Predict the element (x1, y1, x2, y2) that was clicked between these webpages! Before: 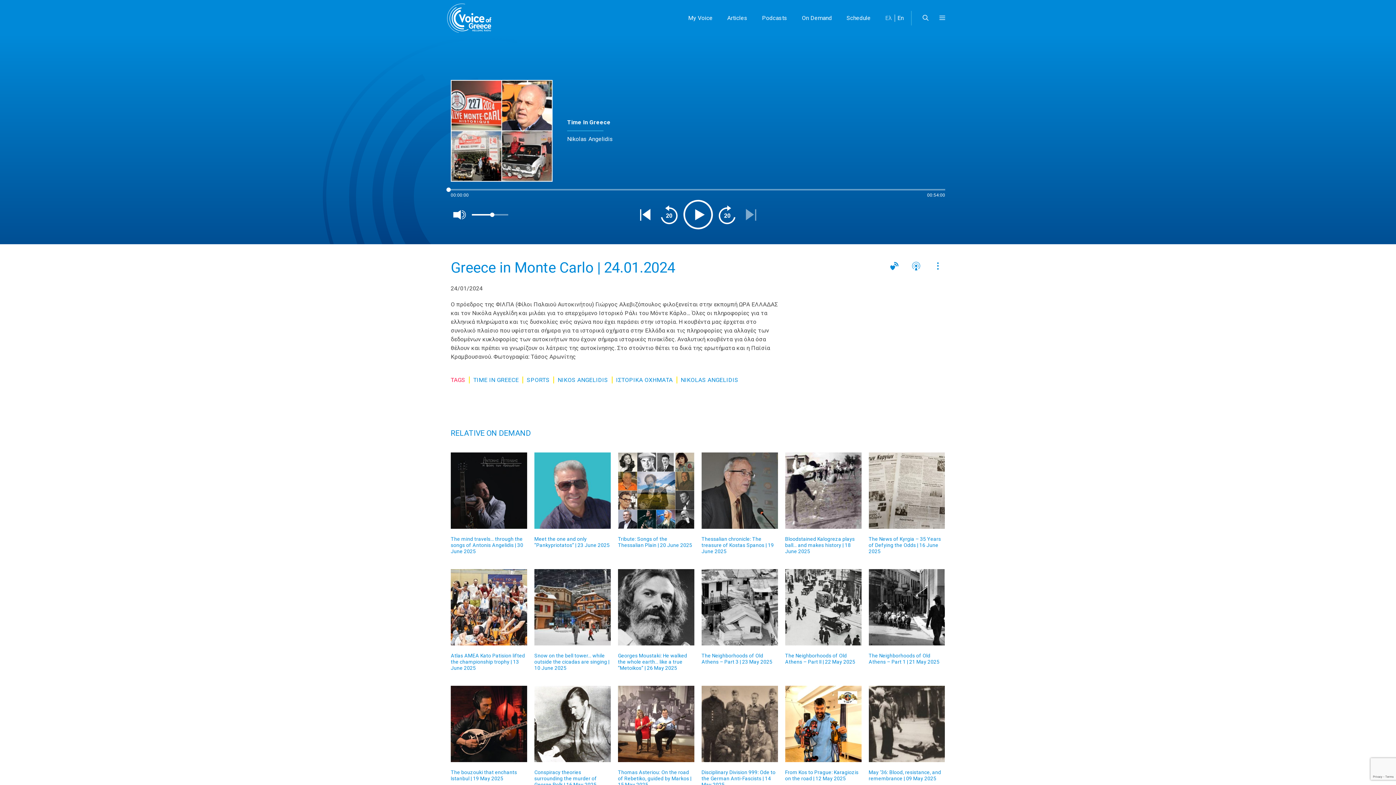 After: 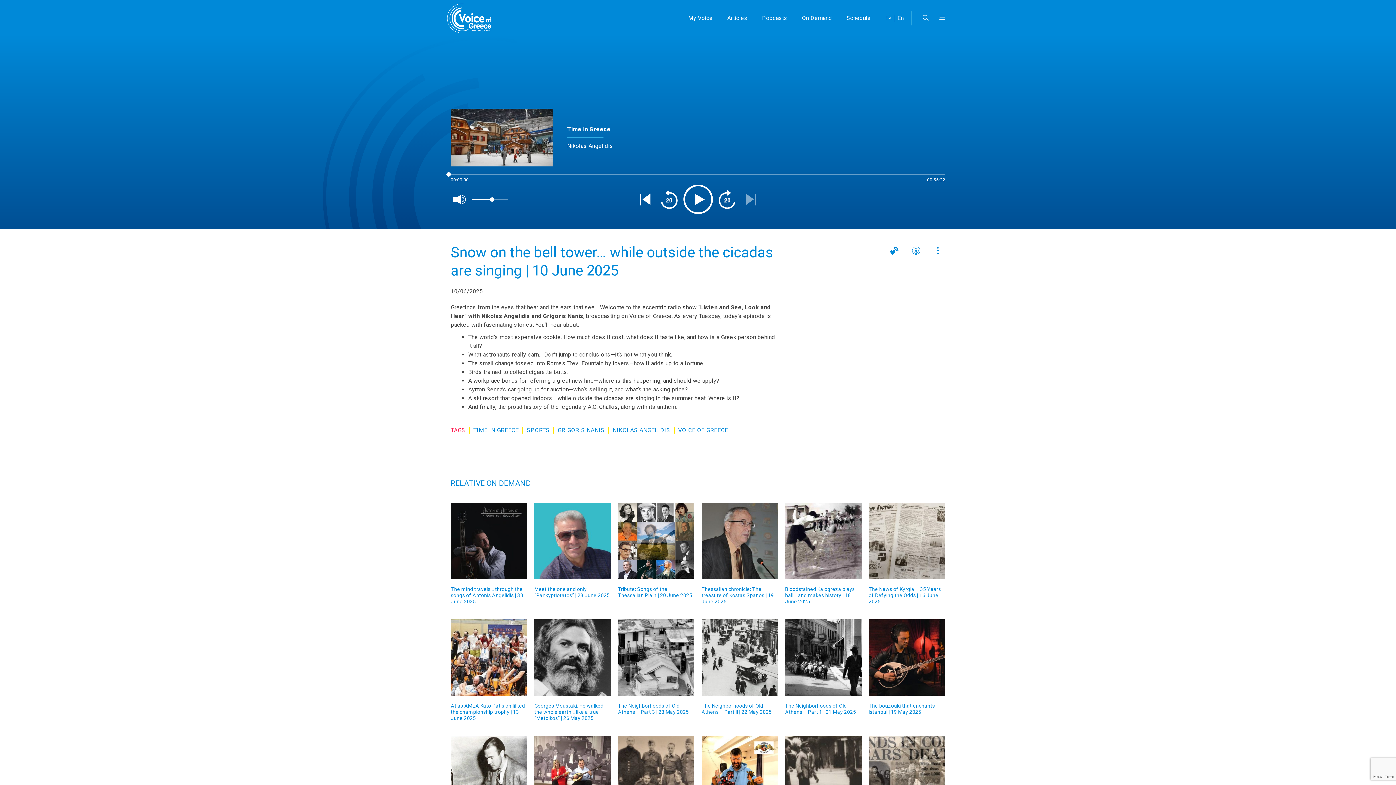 Action: bbox: (534, 569, 610, 645)